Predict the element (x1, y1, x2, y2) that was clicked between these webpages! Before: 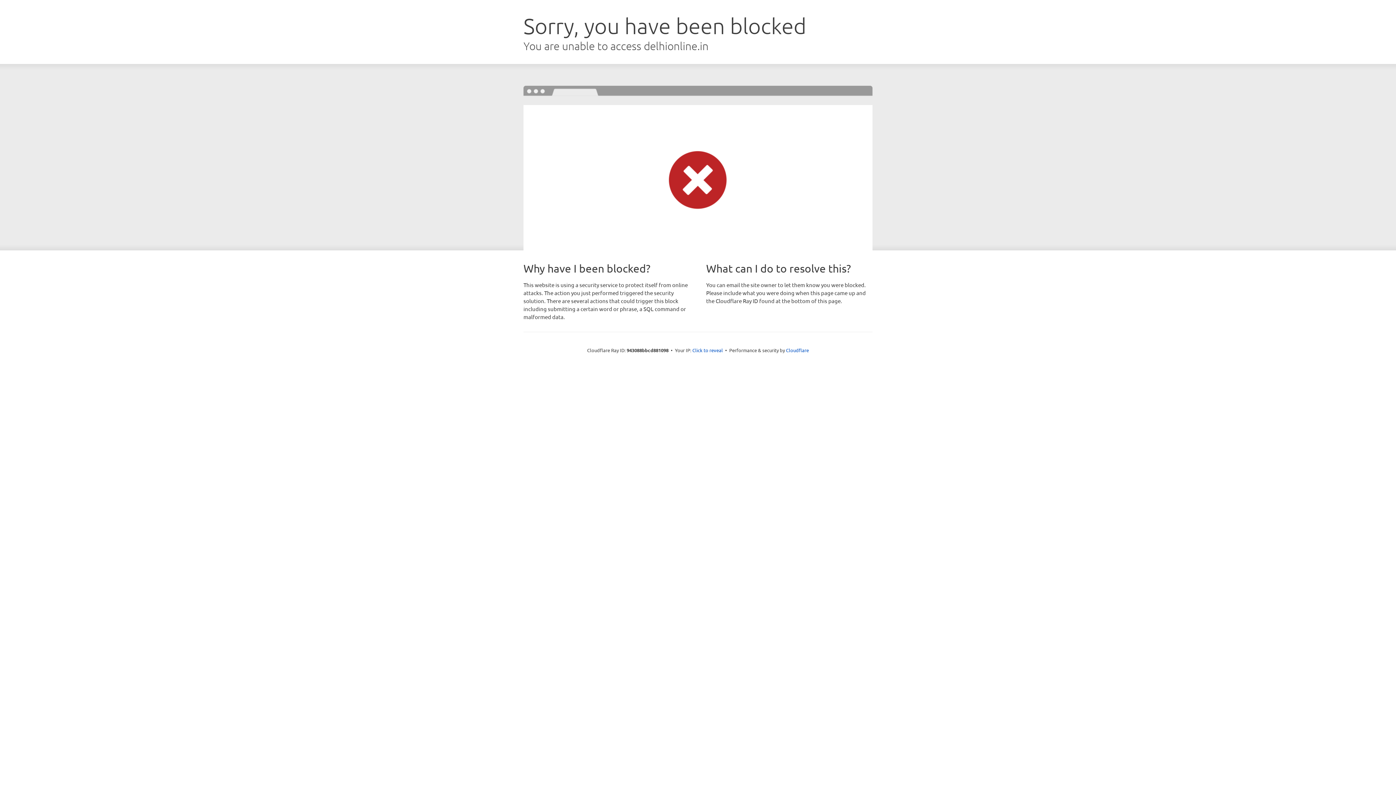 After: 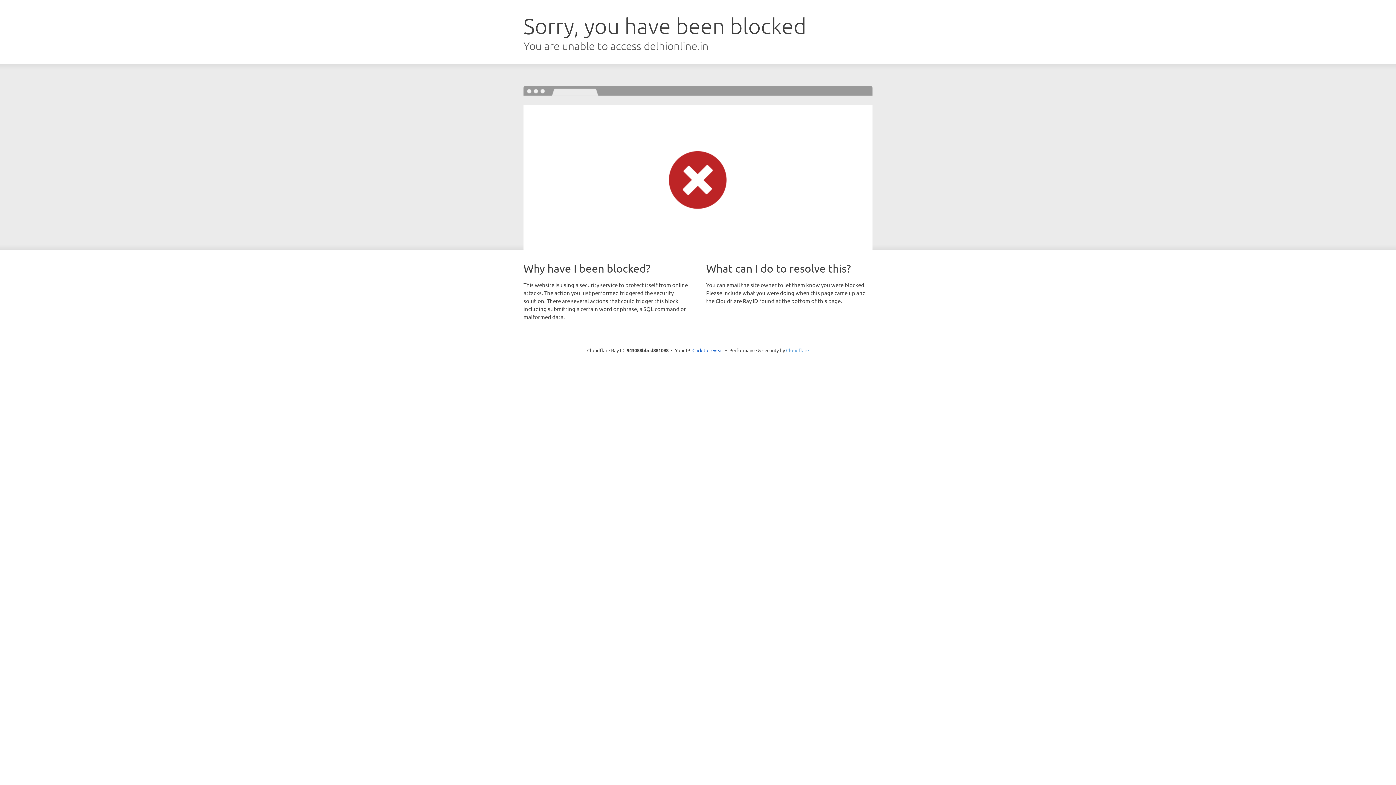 Action: bbox: (786, 347, 809, 353) label: Cloudflare